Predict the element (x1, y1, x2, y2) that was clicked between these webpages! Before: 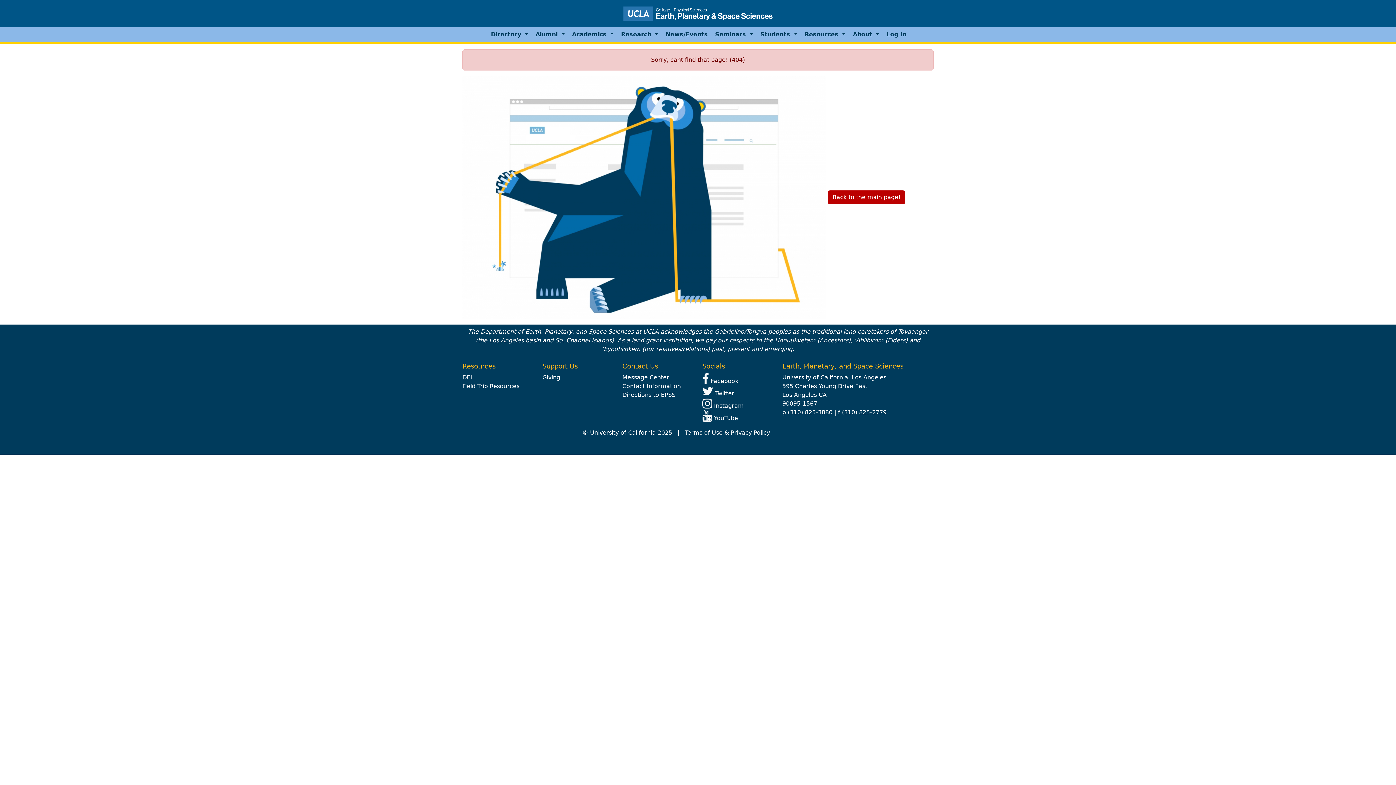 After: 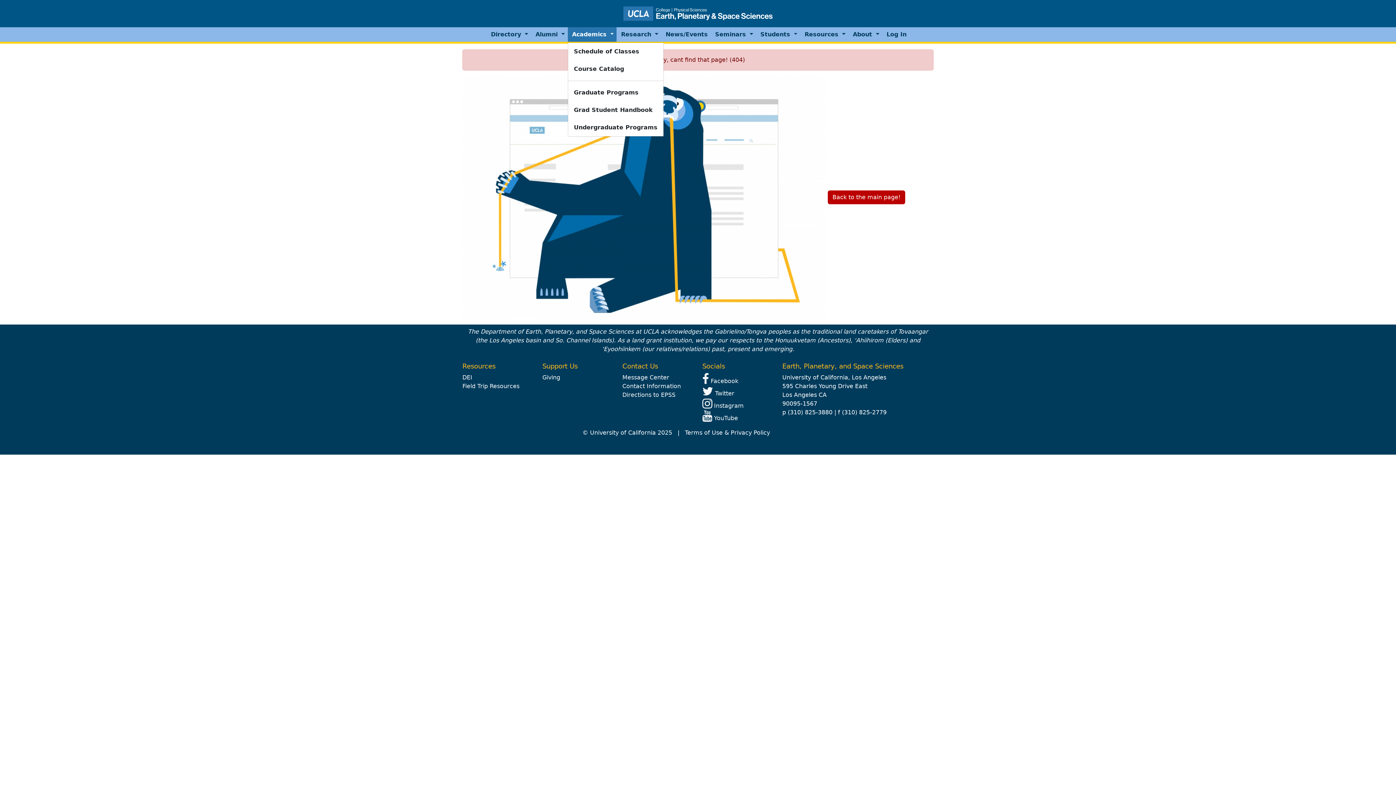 Action: label: Academics  bbox: (567, 27, 616, 41)